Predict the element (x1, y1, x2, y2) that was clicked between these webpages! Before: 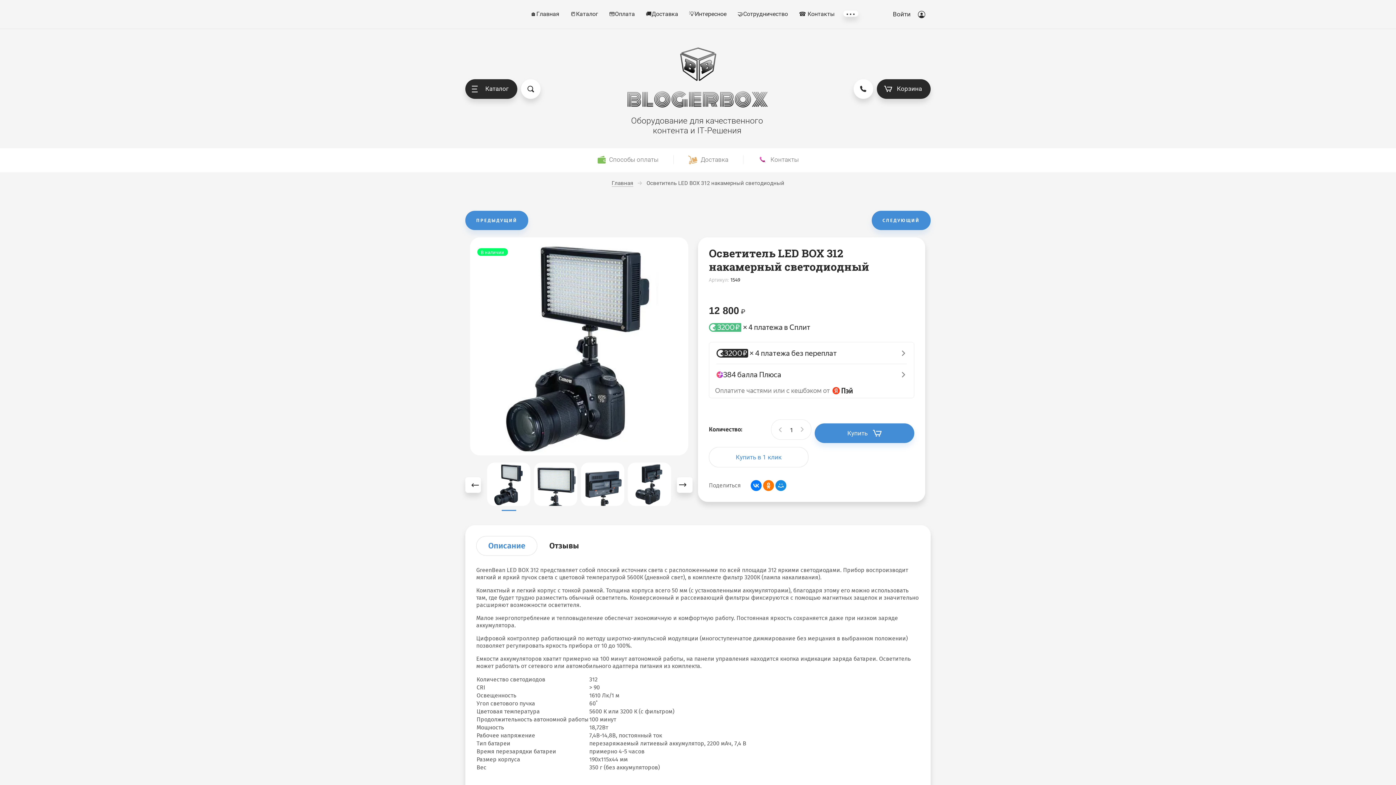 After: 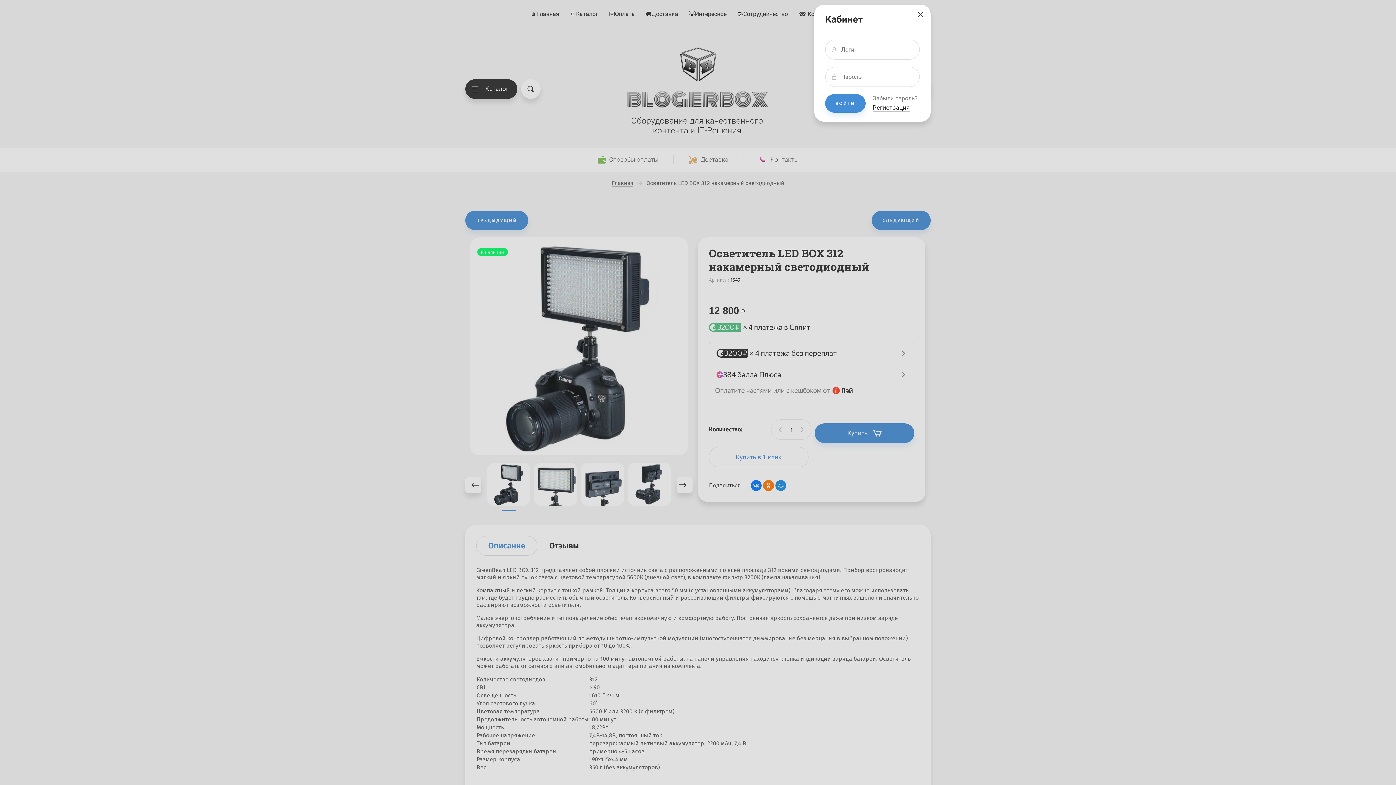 Action: bbox: (893, 9, 925, 19) label: Войти